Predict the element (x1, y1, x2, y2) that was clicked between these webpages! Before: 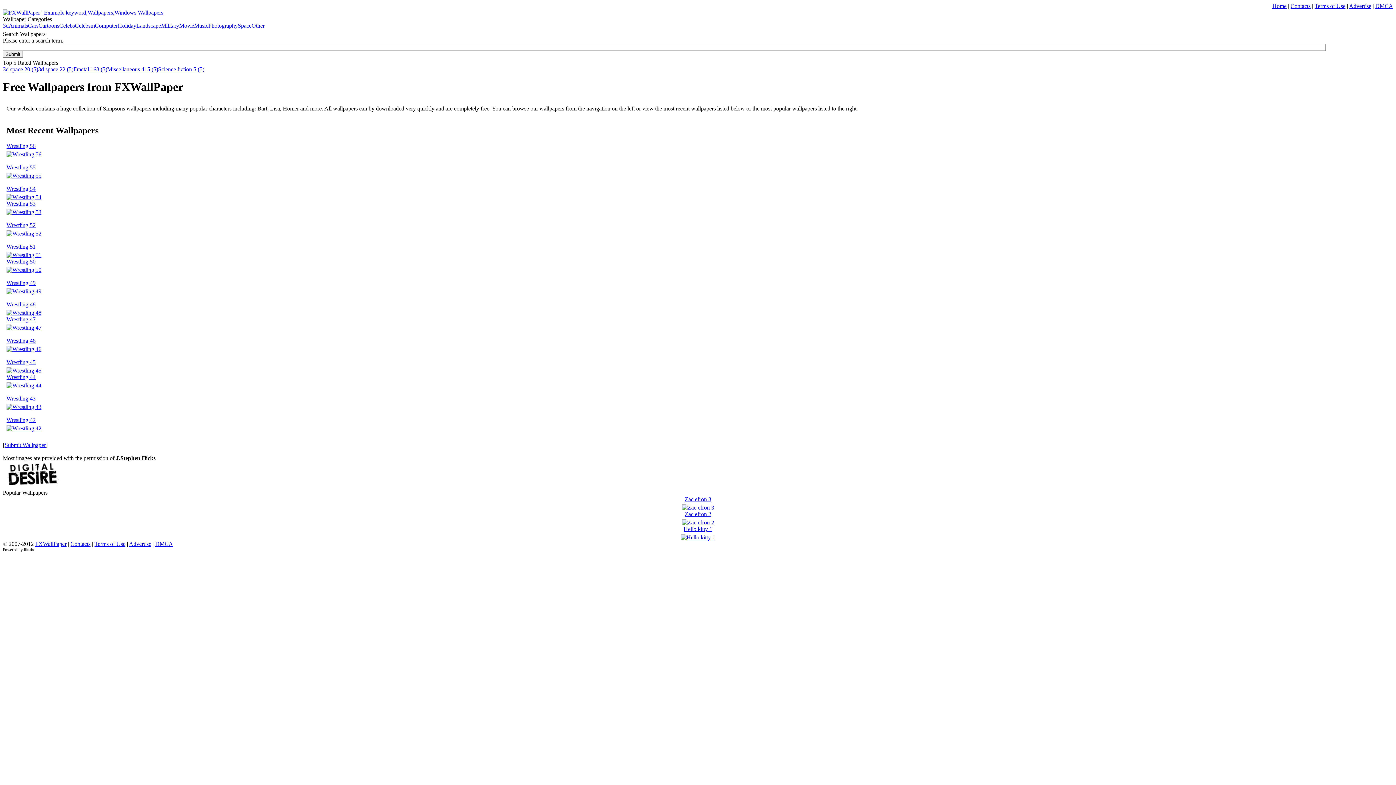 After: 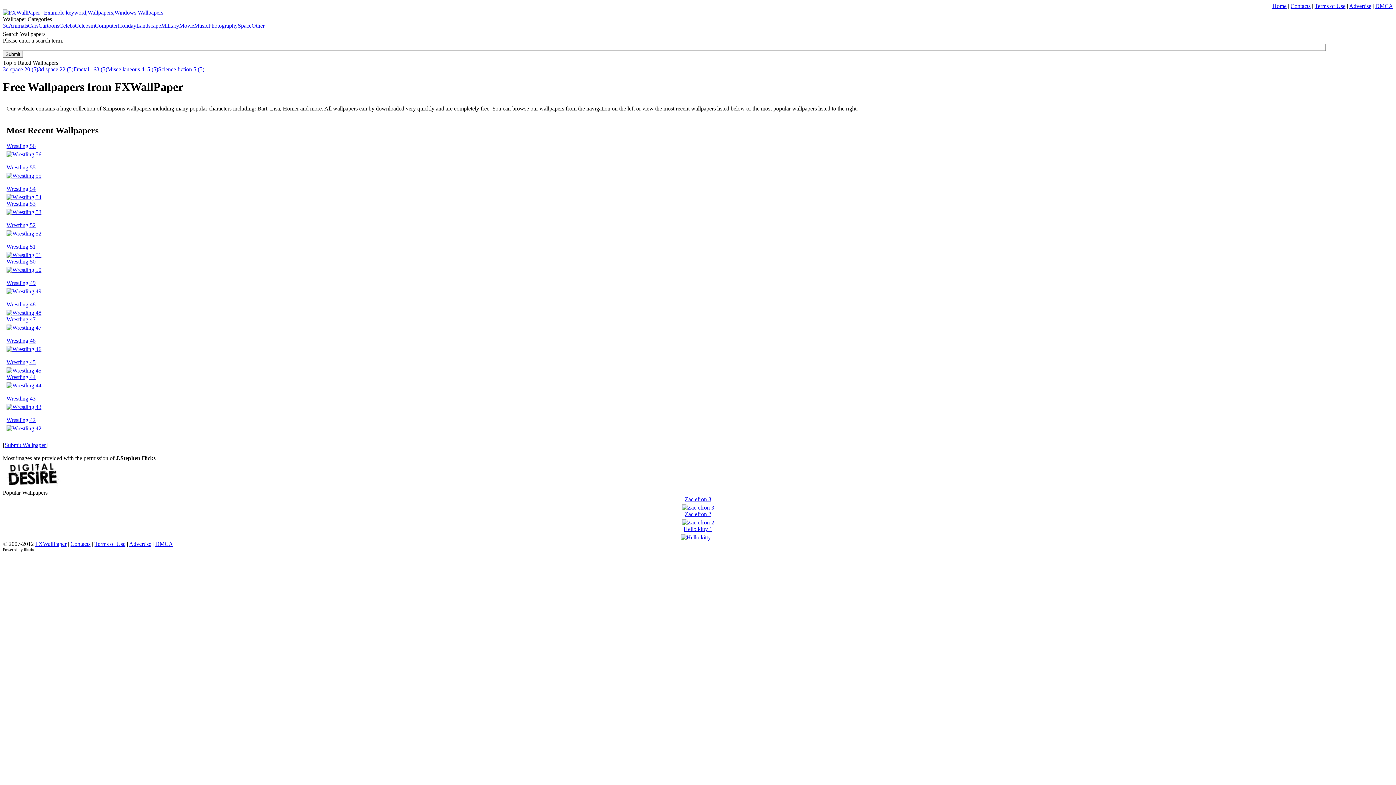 Action: bbox: (682, 504, 714, 510)